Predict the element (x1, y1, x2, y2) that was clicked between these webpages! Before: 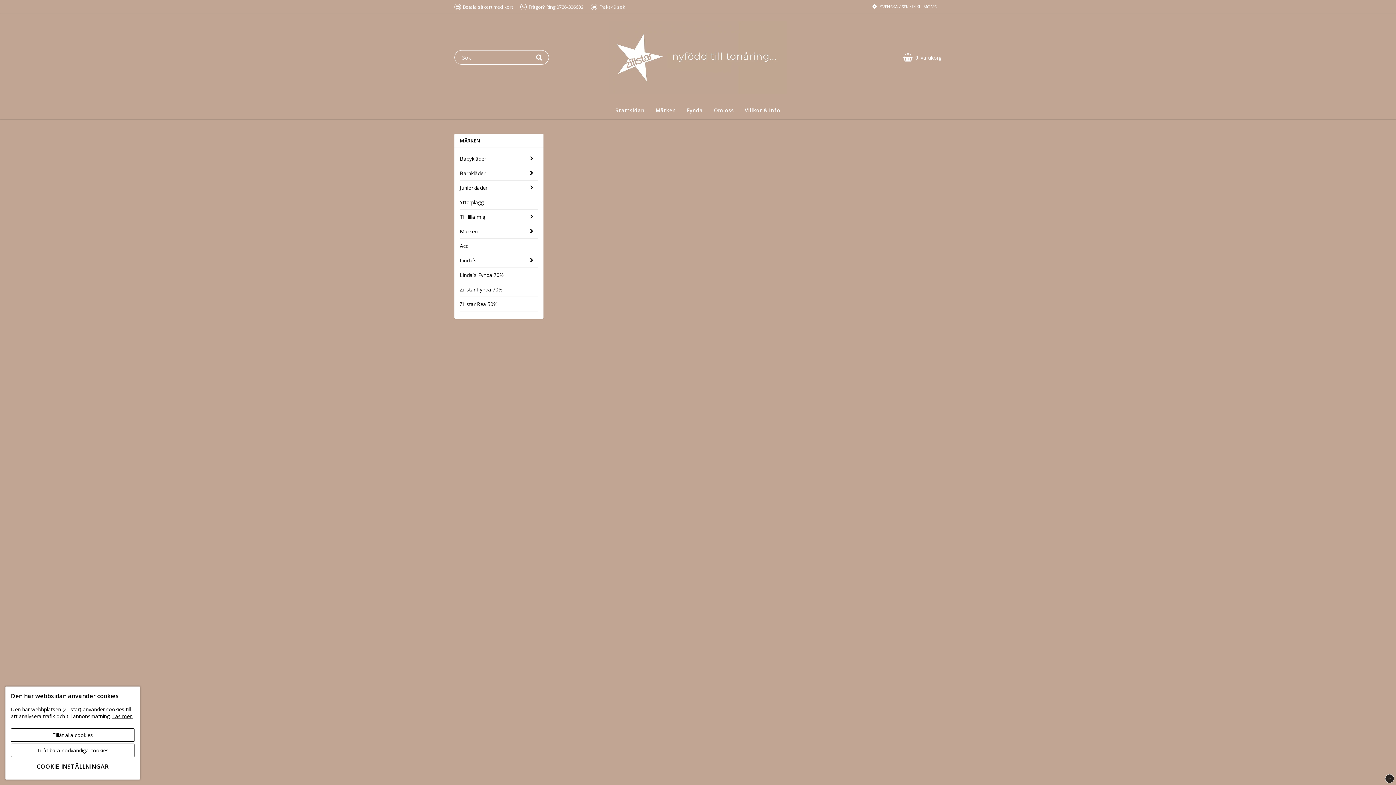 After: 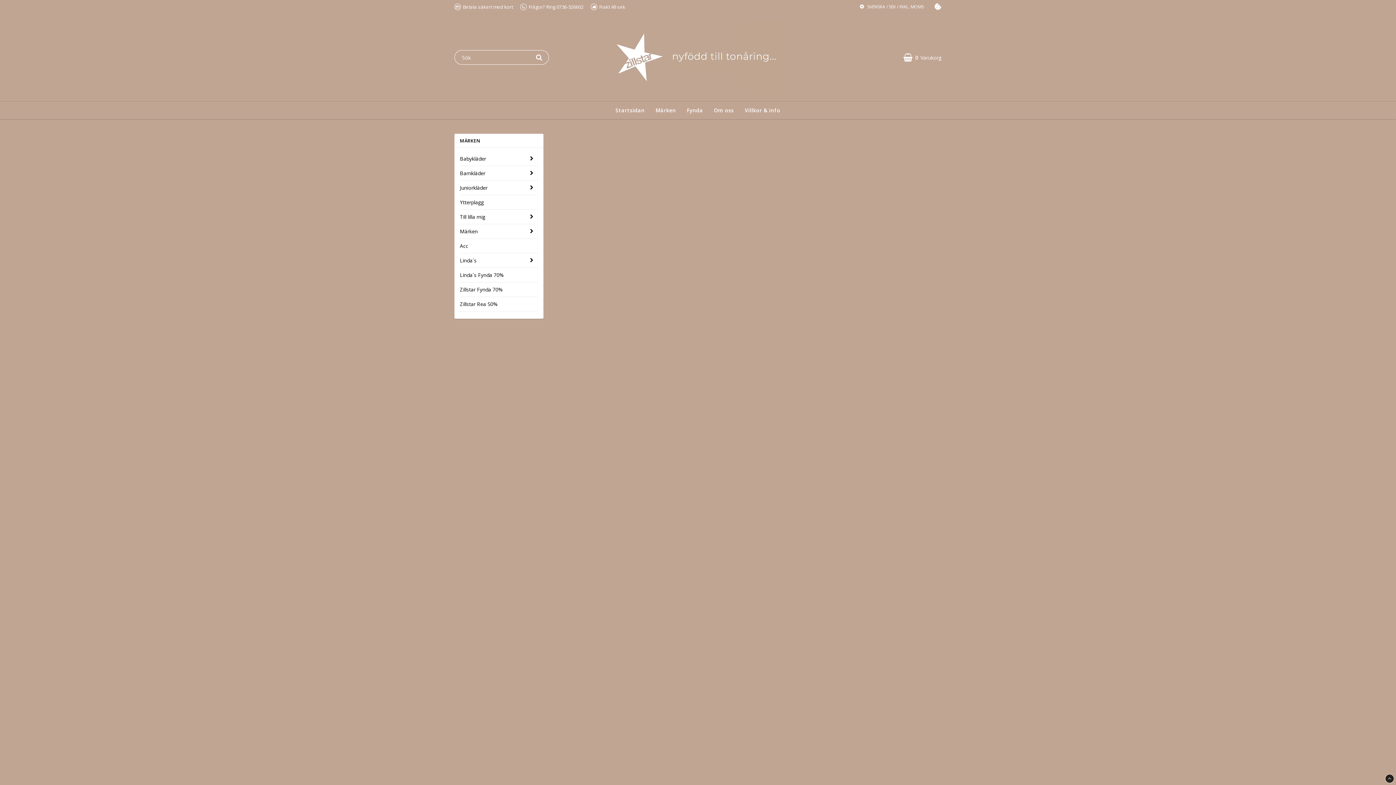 Action: label: Tillåt bara nödvändiga cookies bbox: (10, 744, 134, 757)